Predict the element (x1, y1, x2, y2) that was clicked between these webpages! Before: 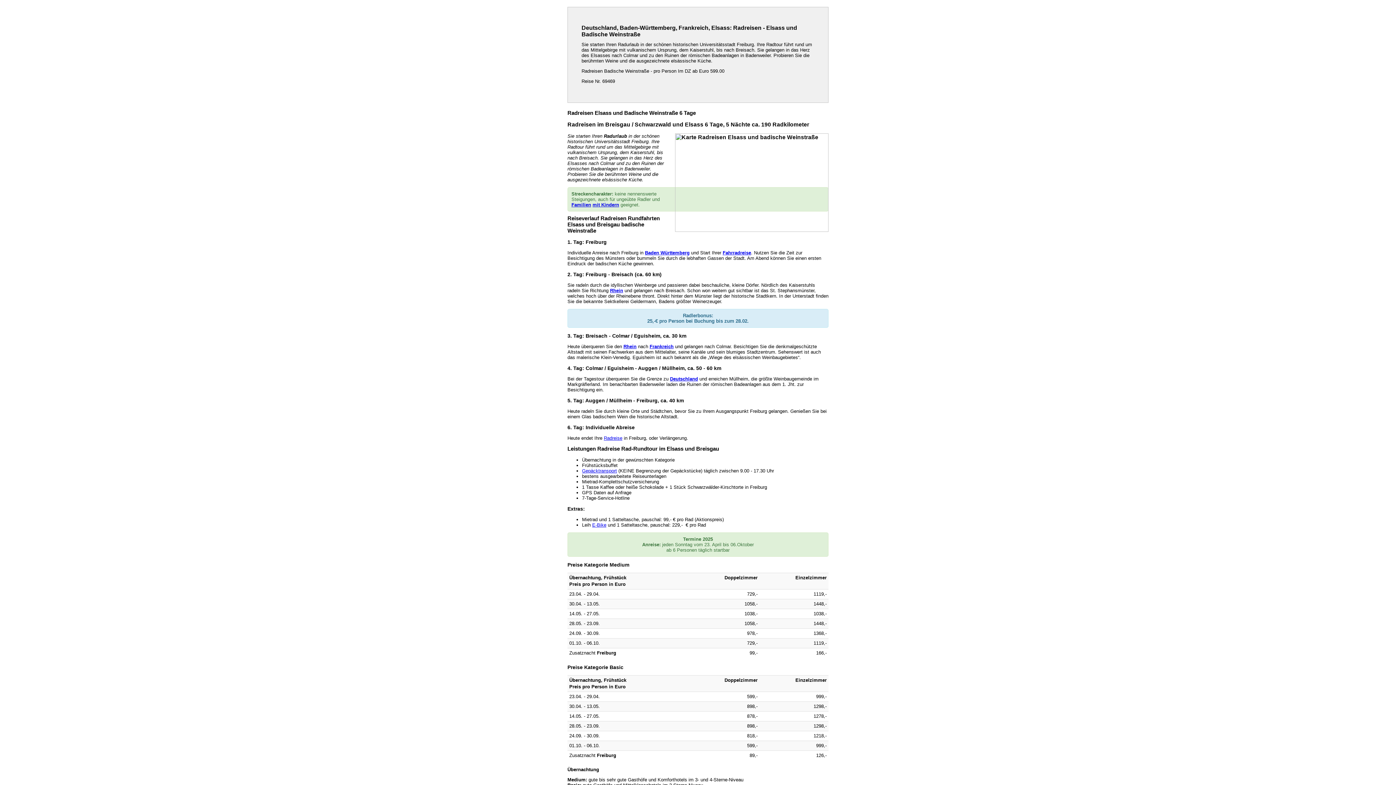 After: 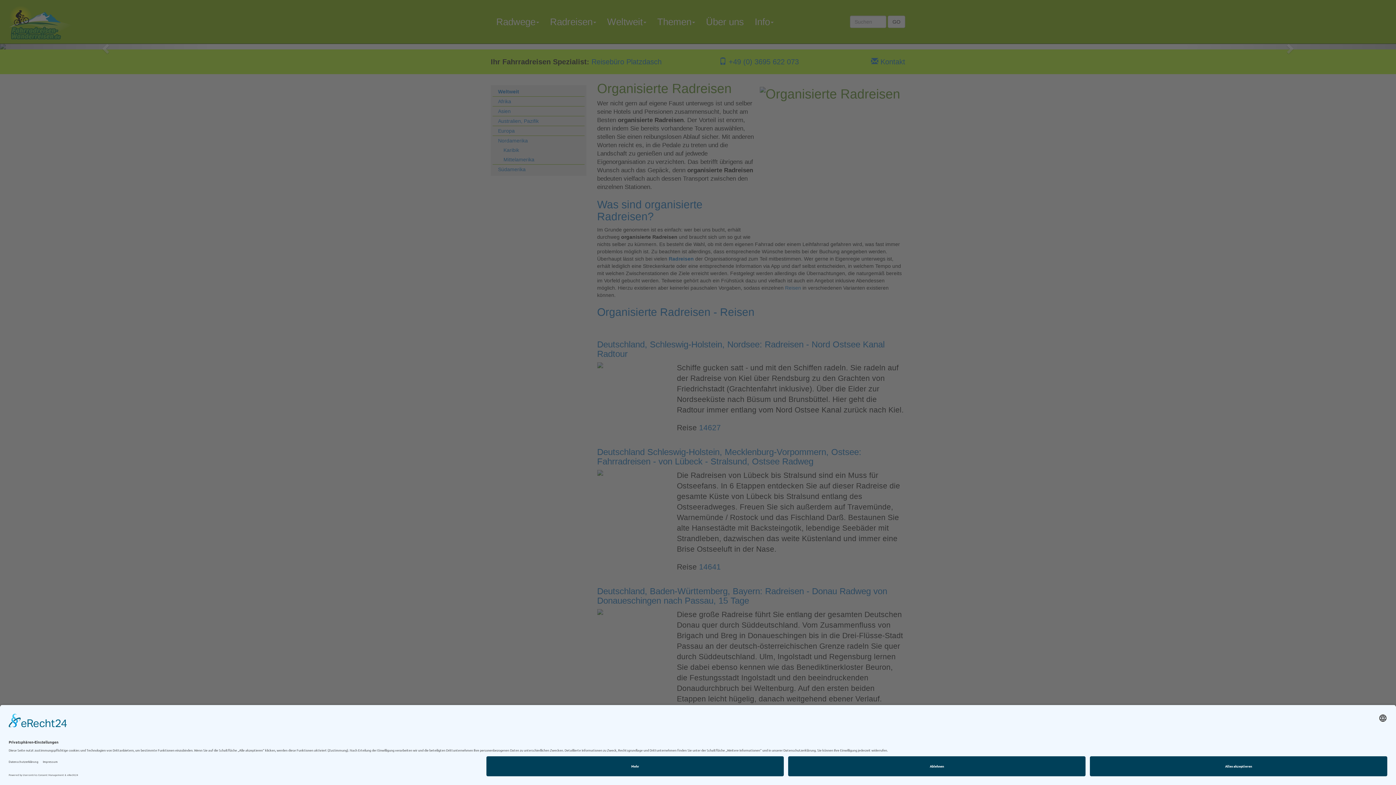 Action: bbox: (603, 435, 622, 441) label: Radreise